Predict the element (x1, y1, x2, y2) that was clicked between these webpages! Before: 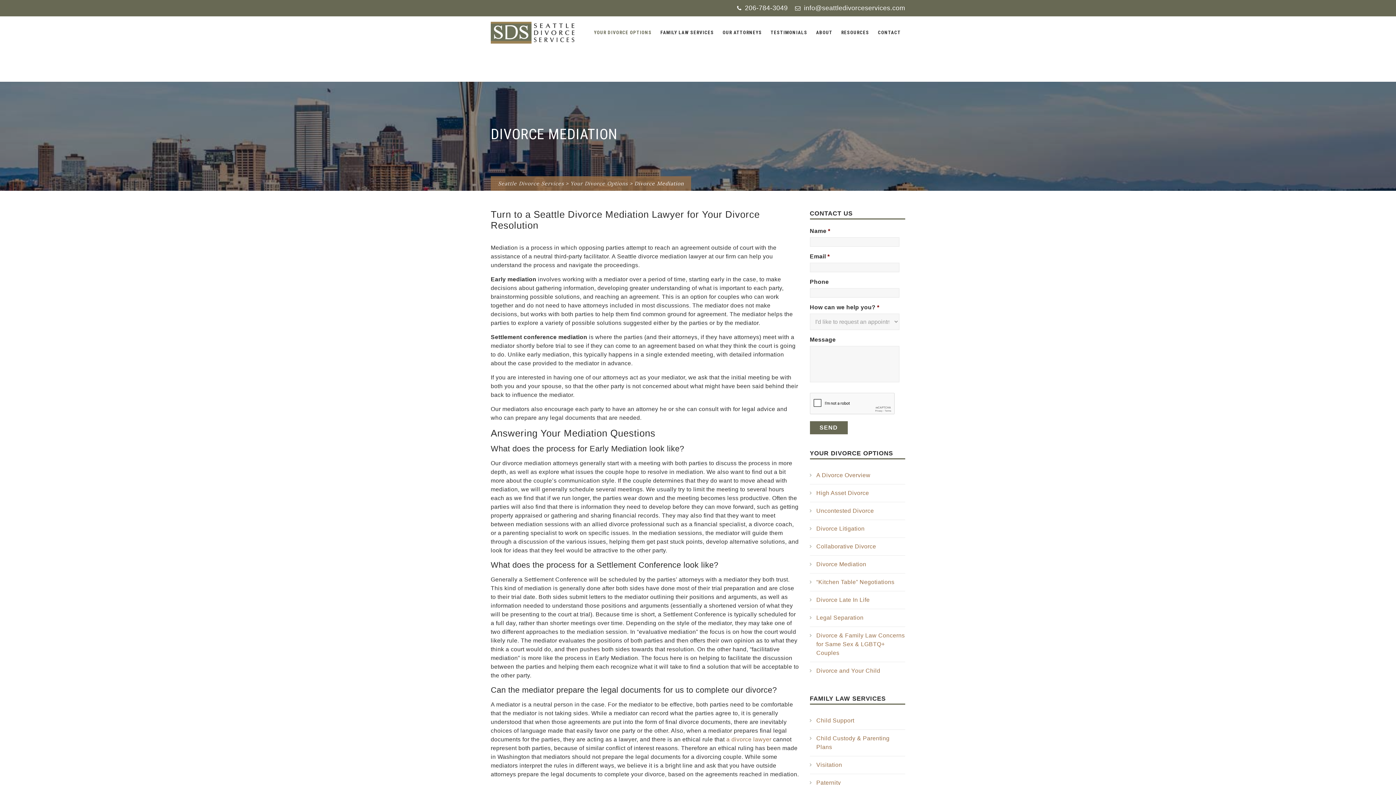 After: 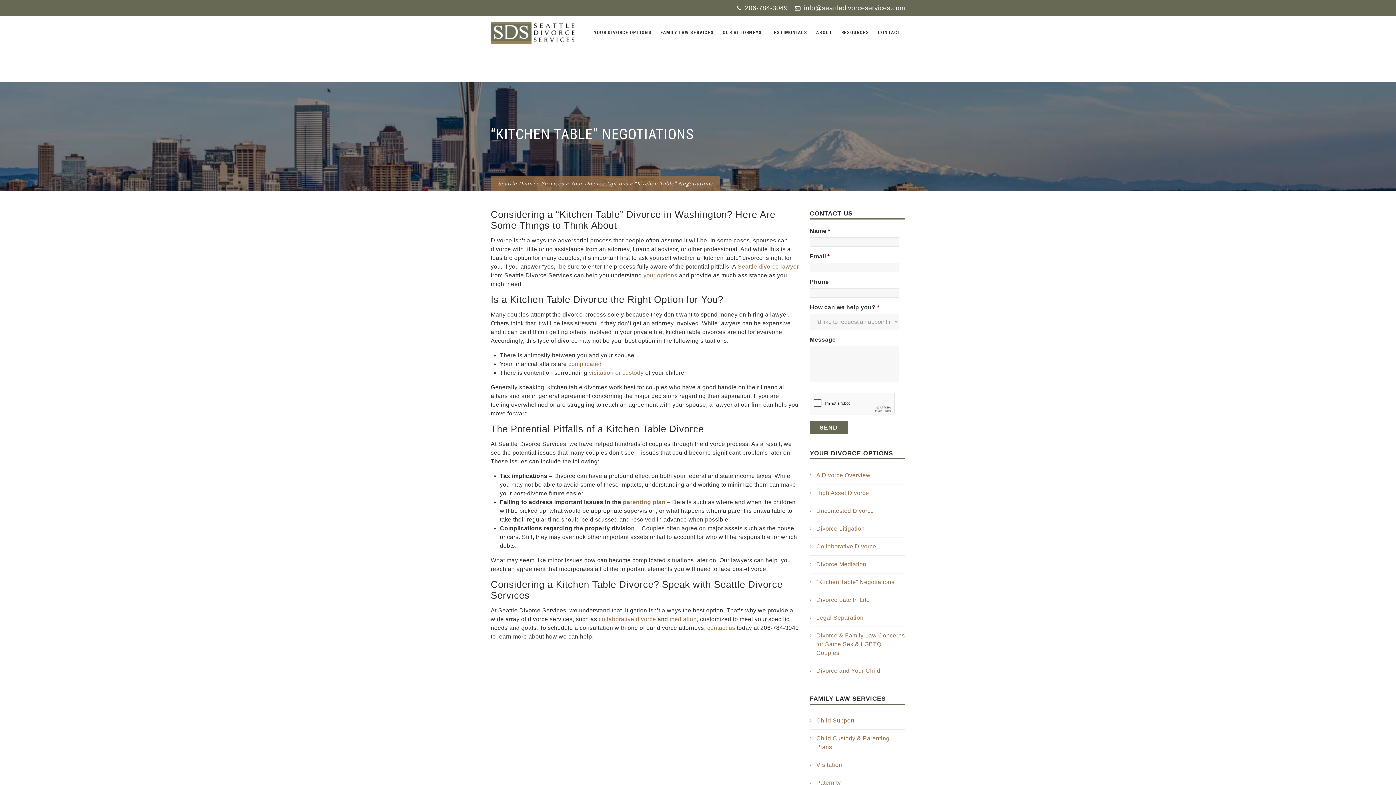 Action: bbox: (810, 578, 894, 586) label: “Kitchen Table” Negotiations